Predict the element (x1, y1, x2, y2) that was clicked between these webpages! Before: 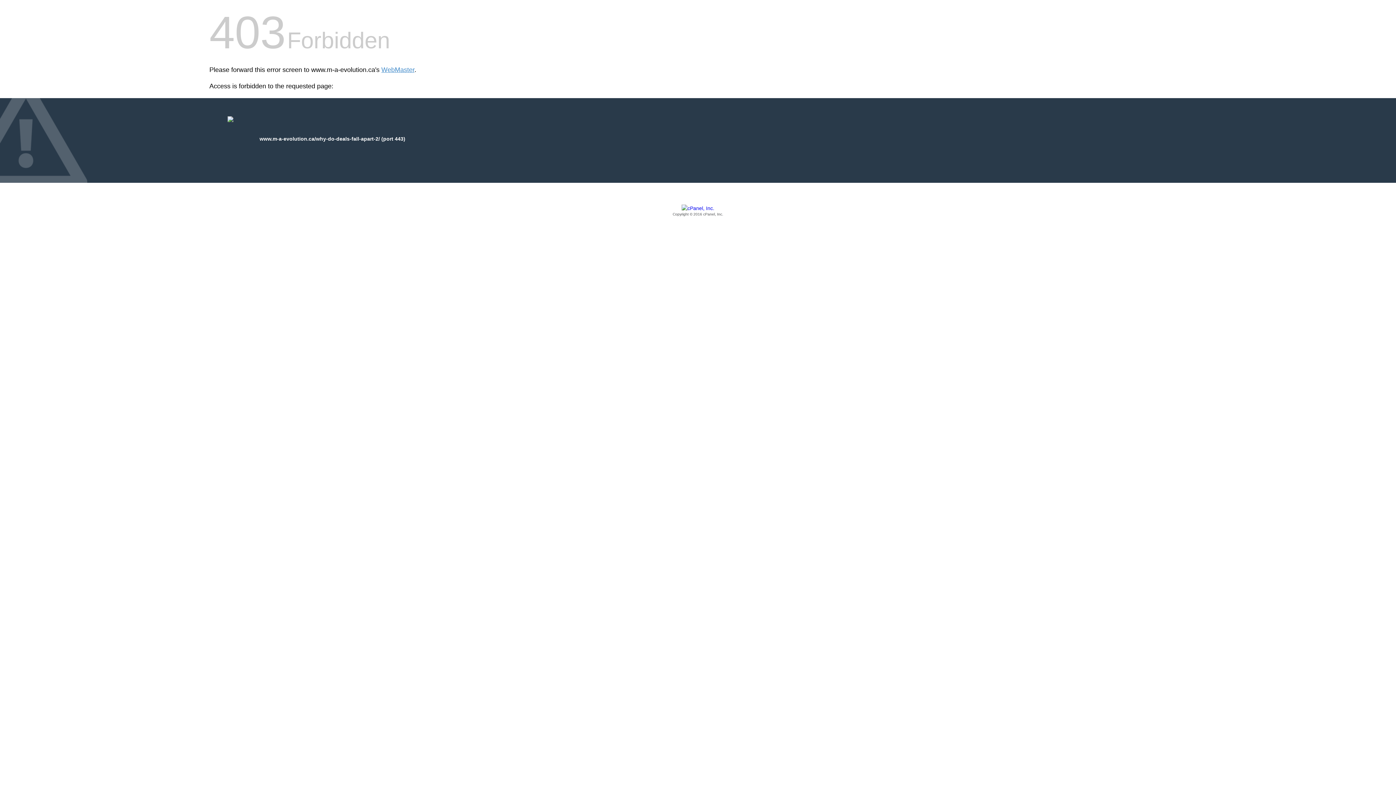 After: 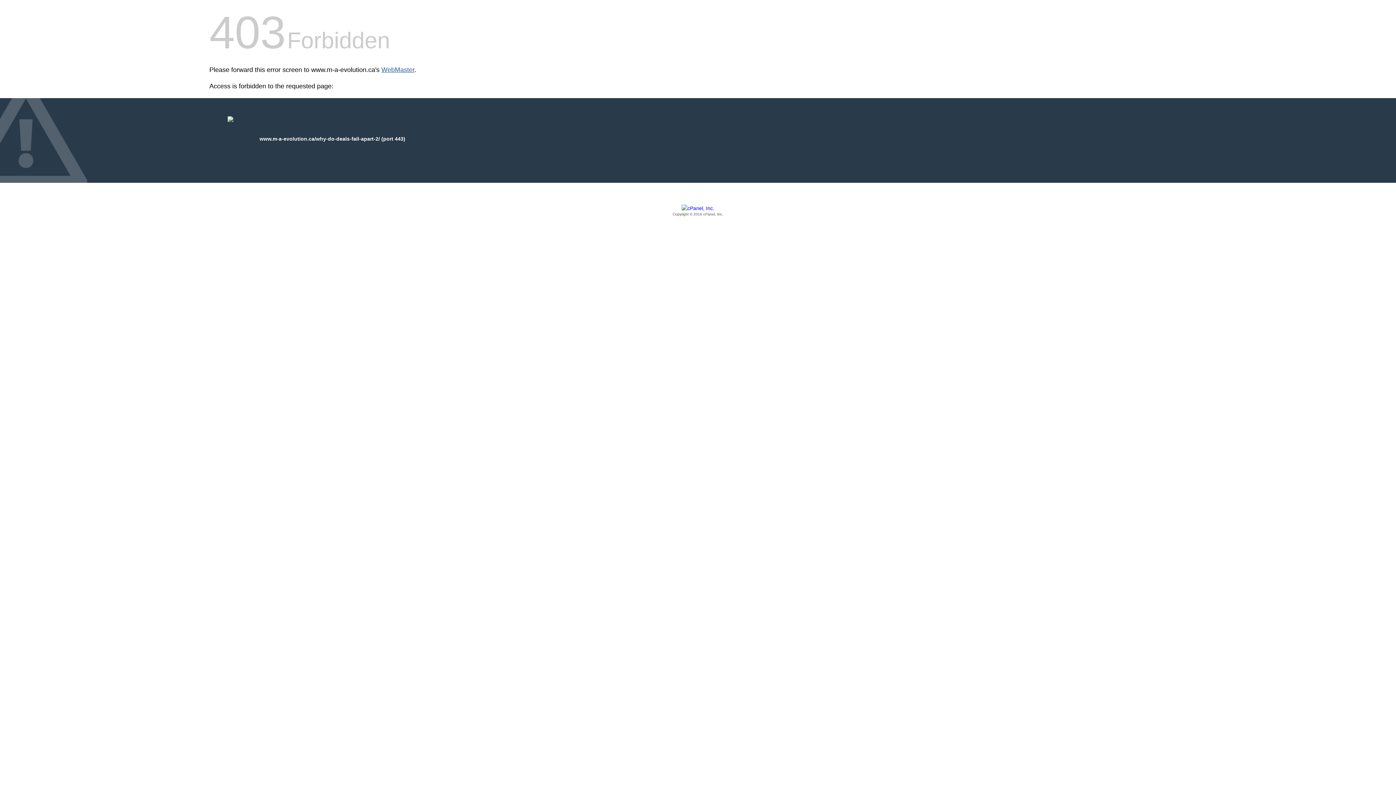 Action: bbox: (381, 66, 414, 73) label: WebMaster